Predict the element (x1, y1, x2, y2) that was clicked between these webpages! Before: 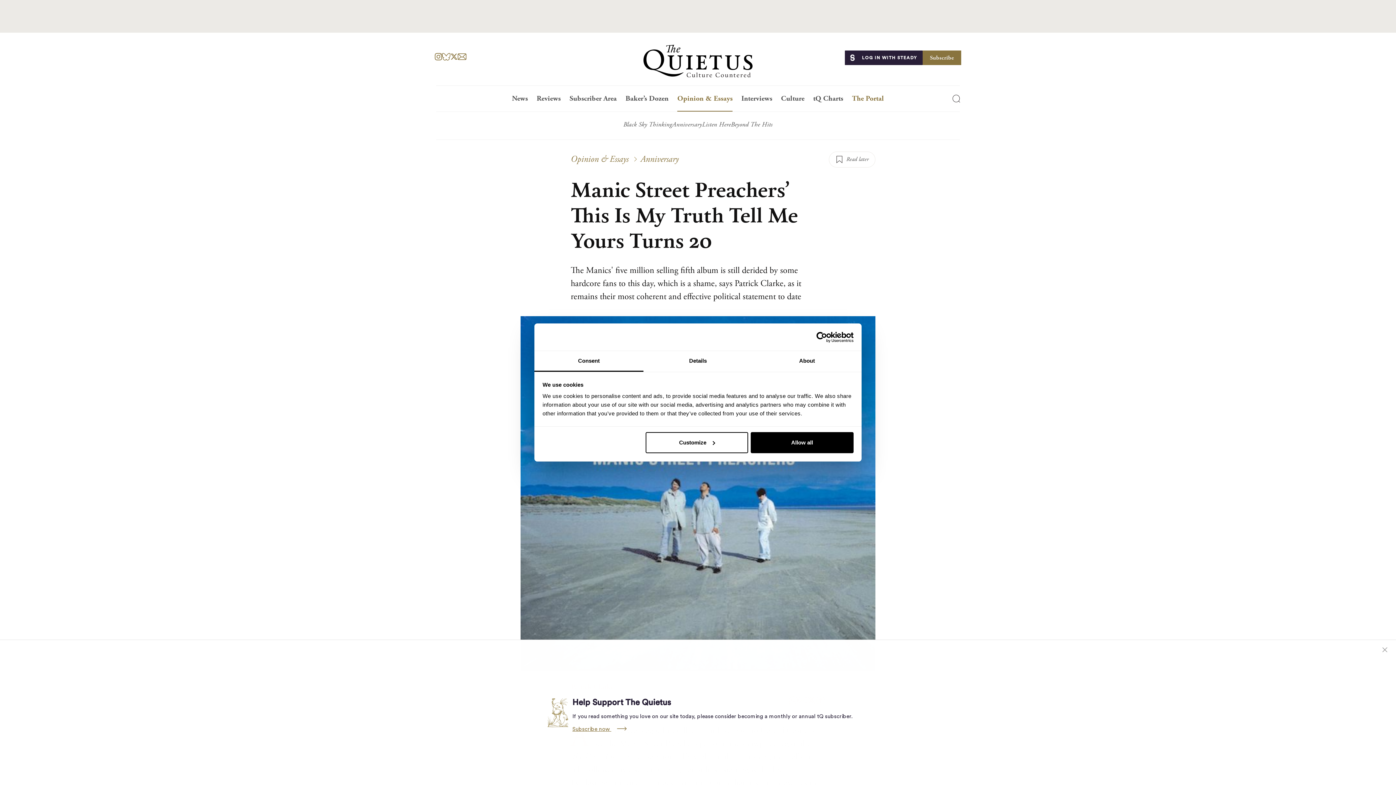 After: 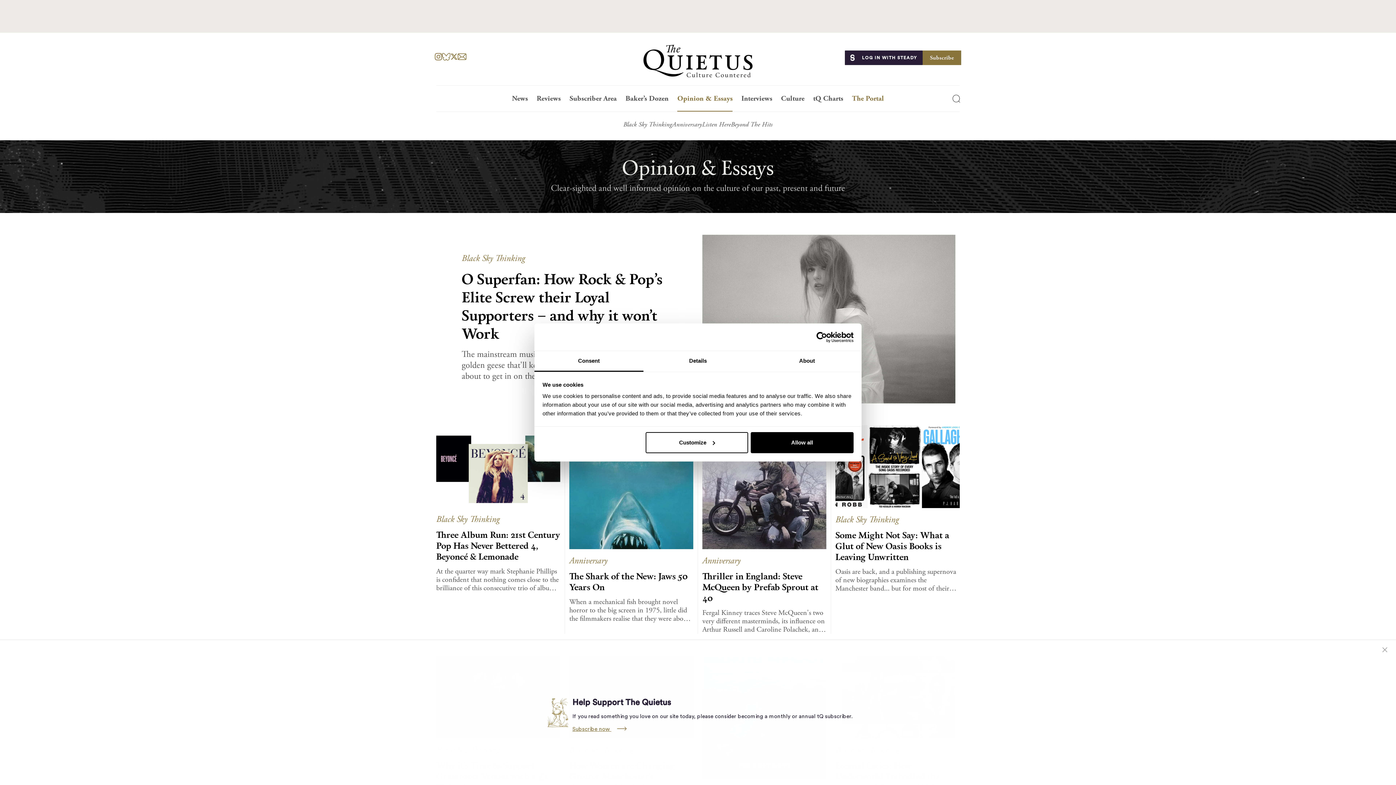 Action: bbox: (570, 153, 628, 164) label: Opinion & Essays